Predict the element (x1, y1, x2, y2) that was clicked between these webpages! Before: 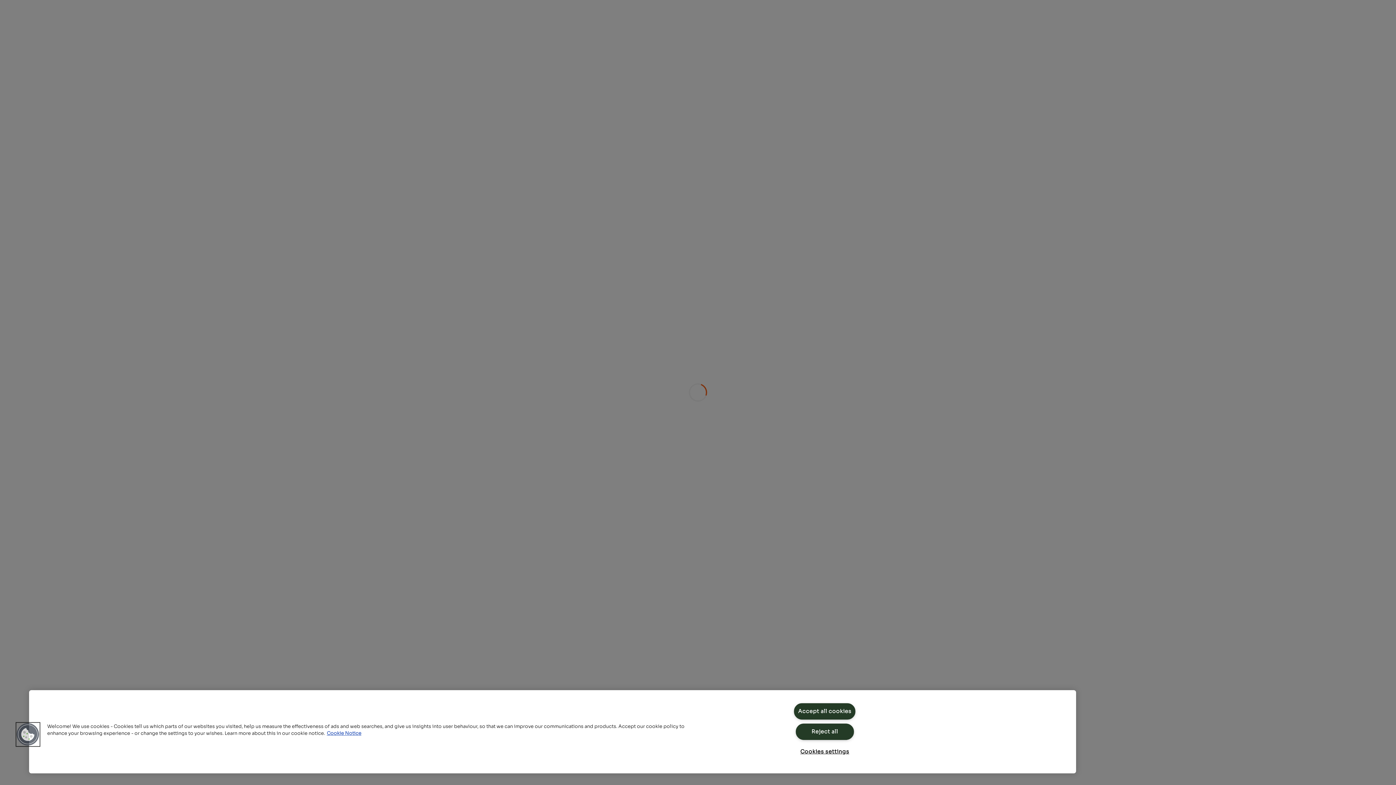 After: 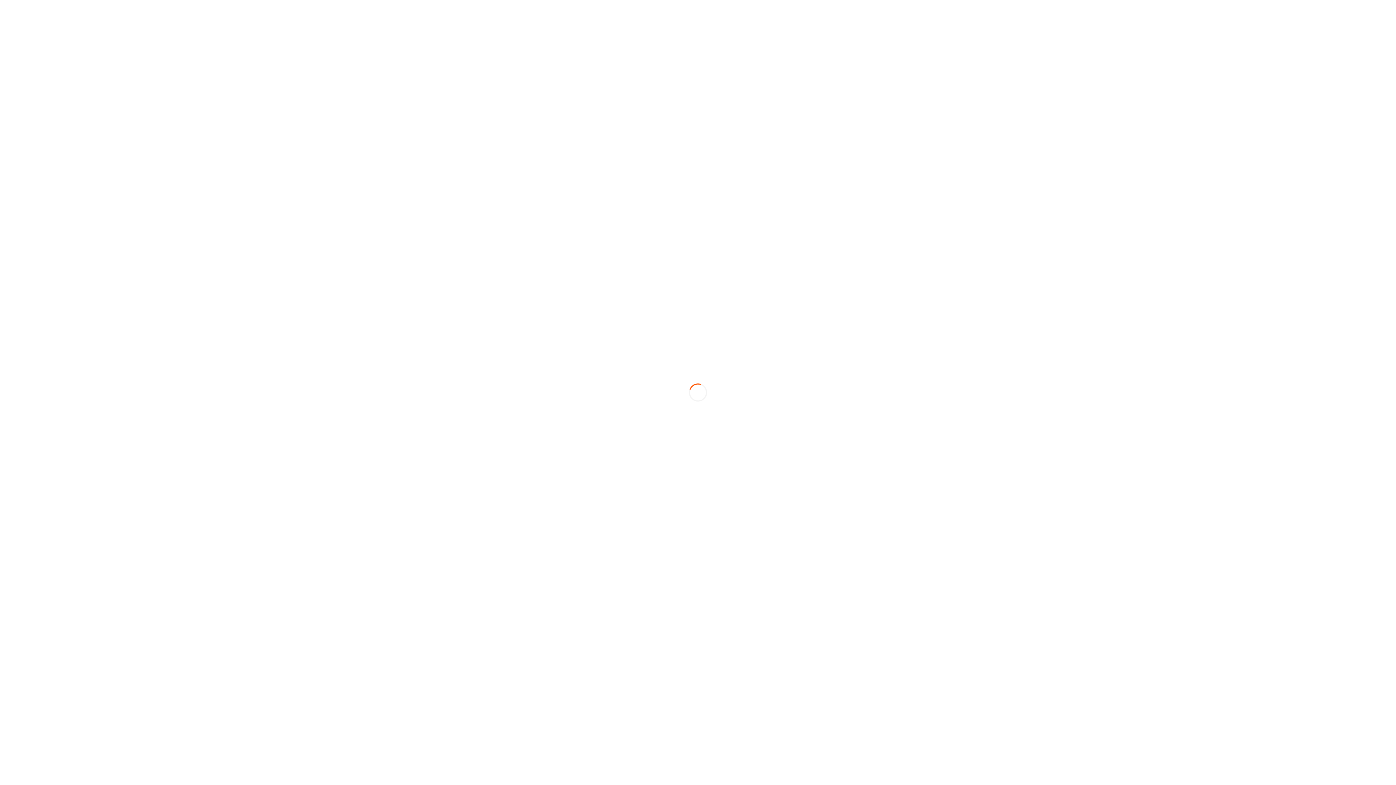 Action: label: Accept all cookies bbox: (794, 703, 855, 720)